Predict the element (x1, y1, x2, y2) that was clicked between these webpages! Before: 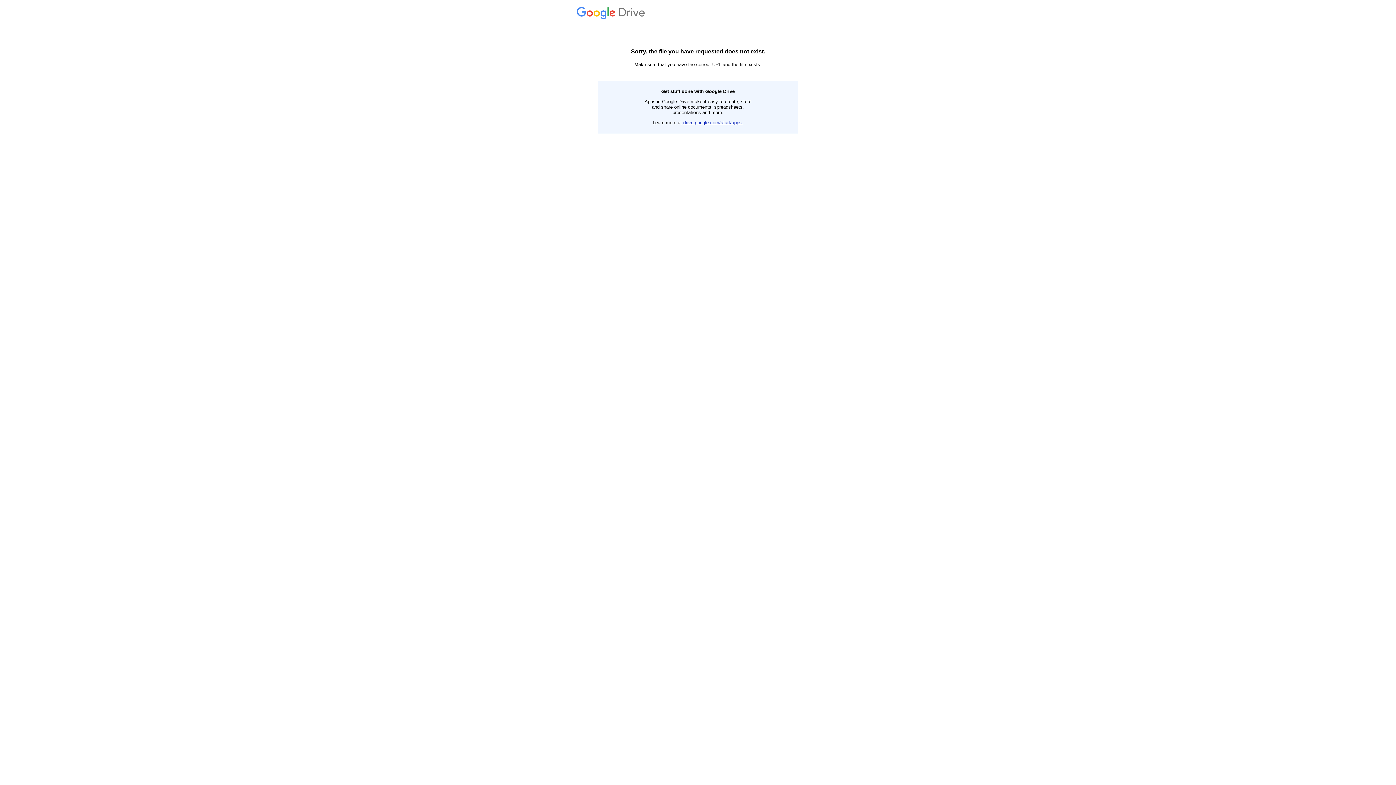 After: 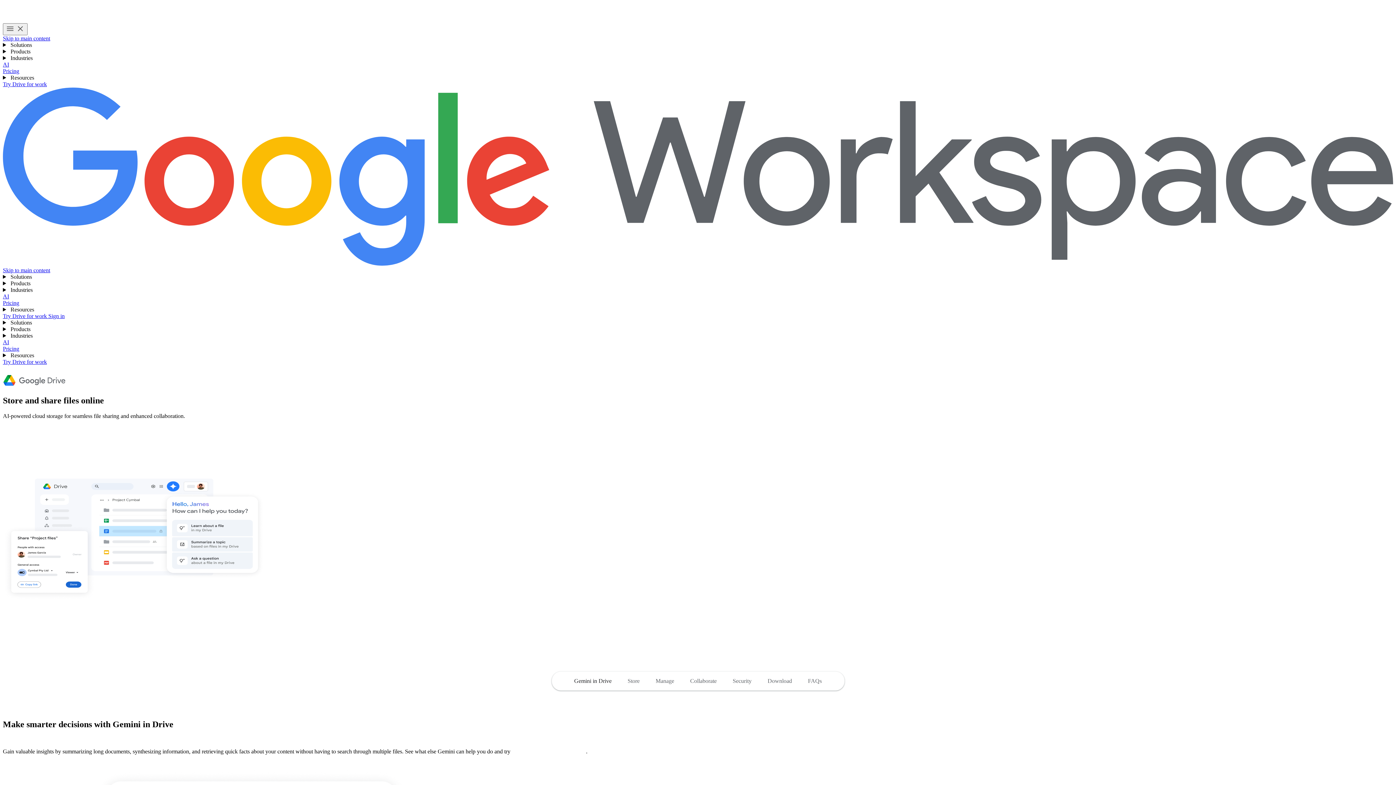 Action: bbox: (683, 120, 742, 125) label: drive.google.com/start/apps